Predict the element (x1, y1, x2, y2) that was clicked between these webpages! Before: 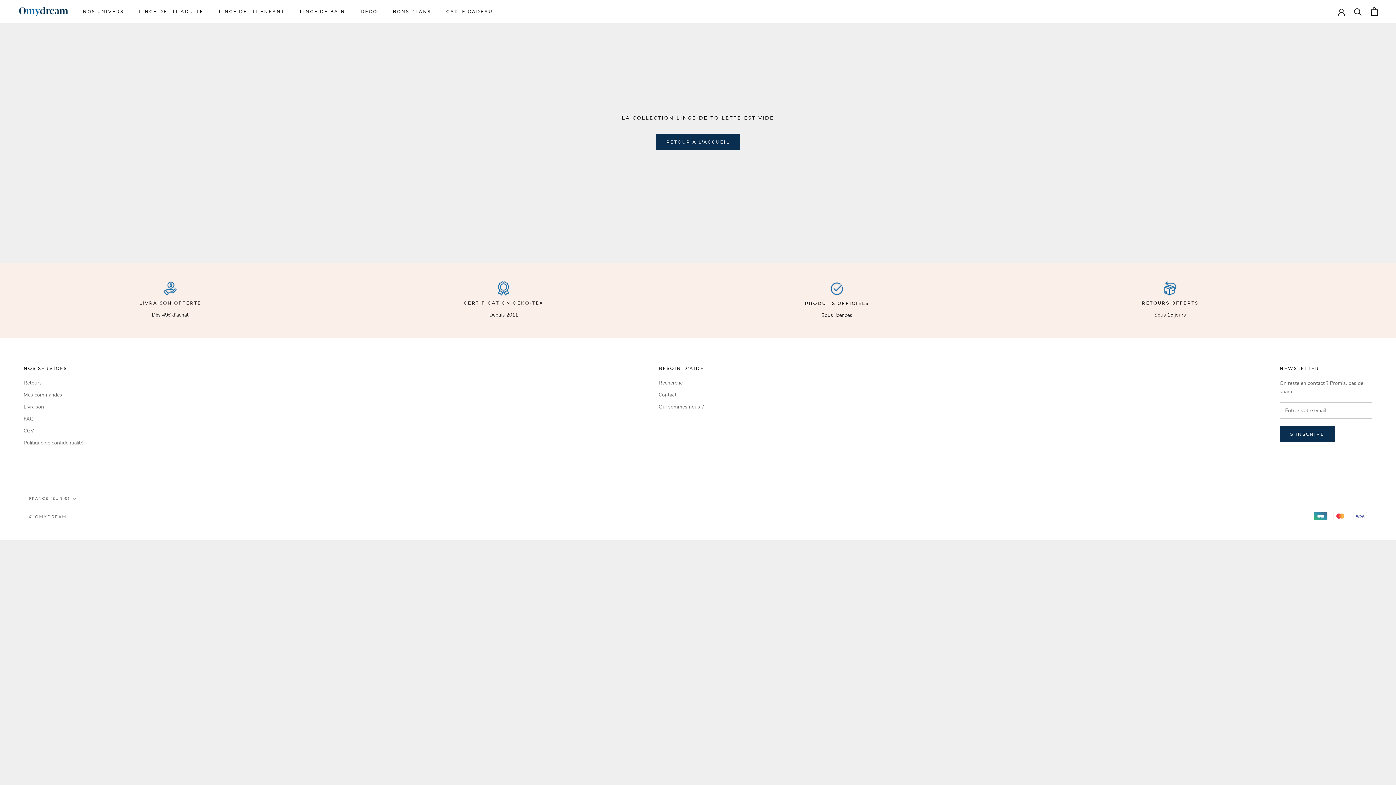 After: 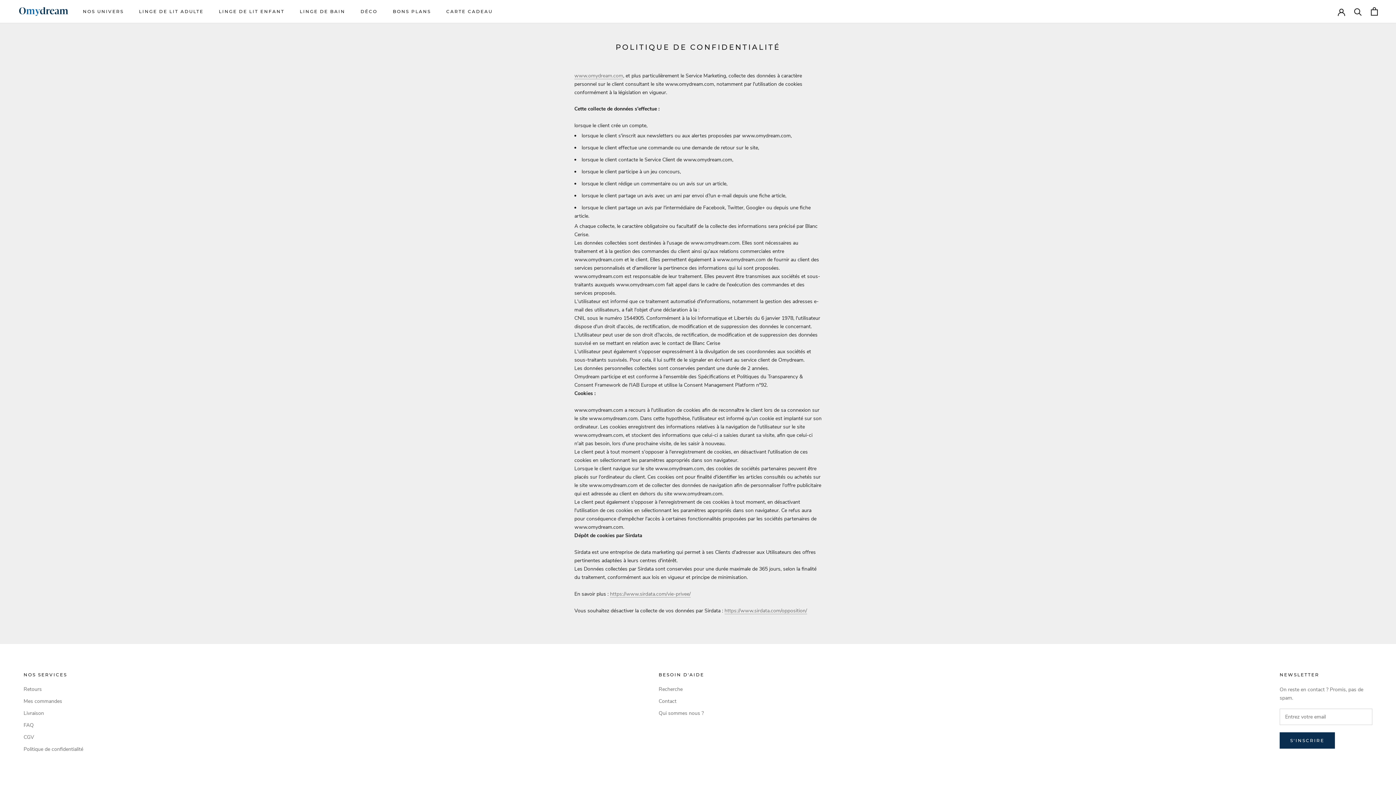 Action: label: Politique de confidentialité bbox: (23, 439, 83, 446)